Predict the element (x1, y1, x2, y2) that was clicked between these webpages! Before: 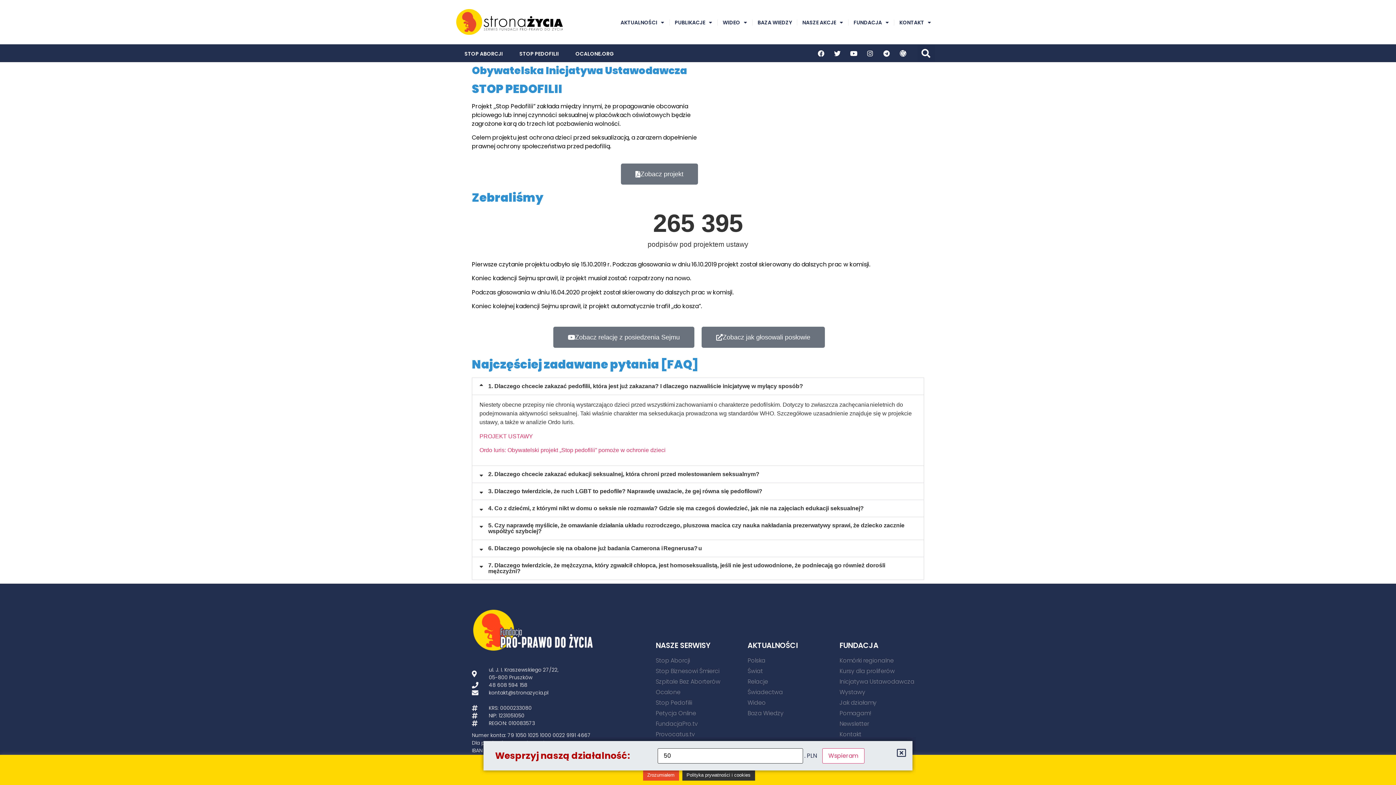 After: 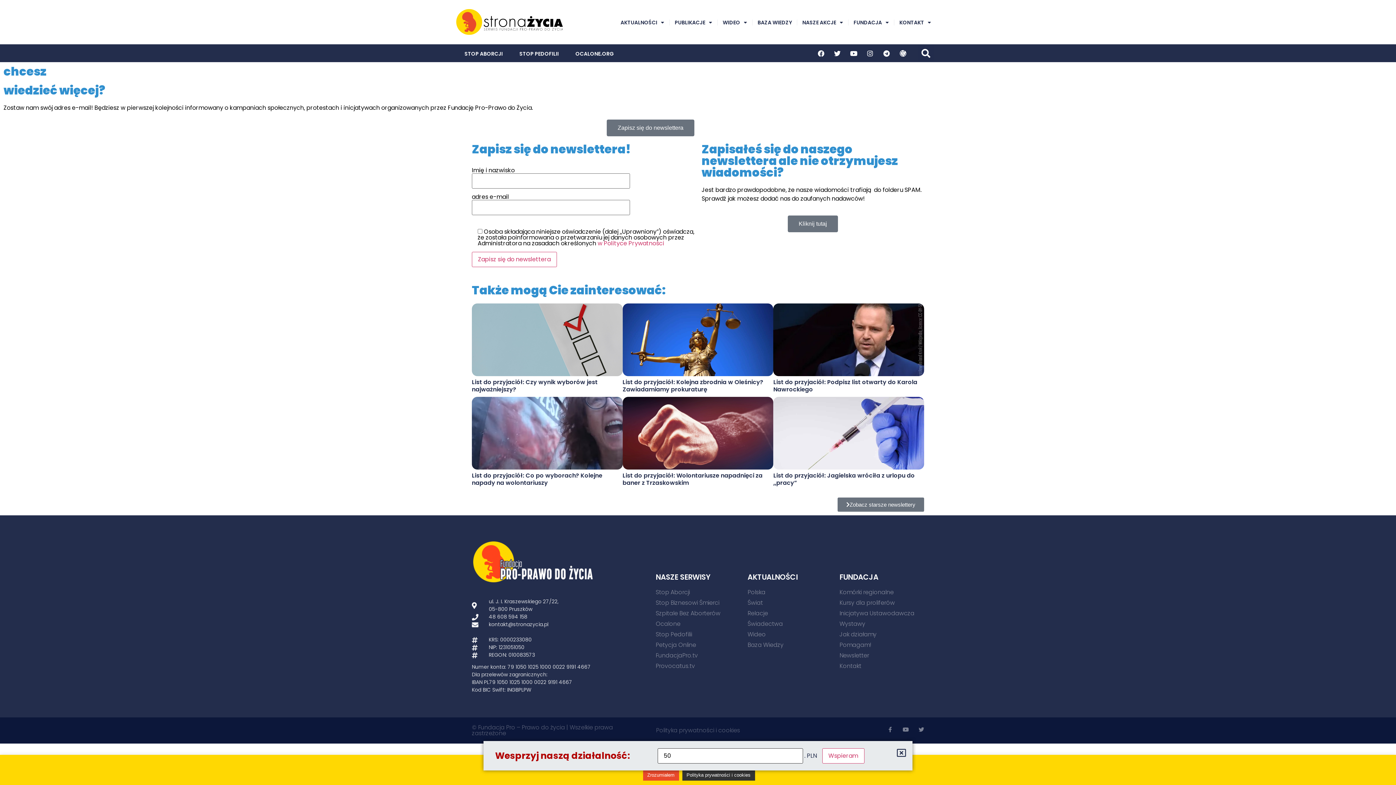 Action: bbox: (839, 719, 924, 728) label: Newsletter